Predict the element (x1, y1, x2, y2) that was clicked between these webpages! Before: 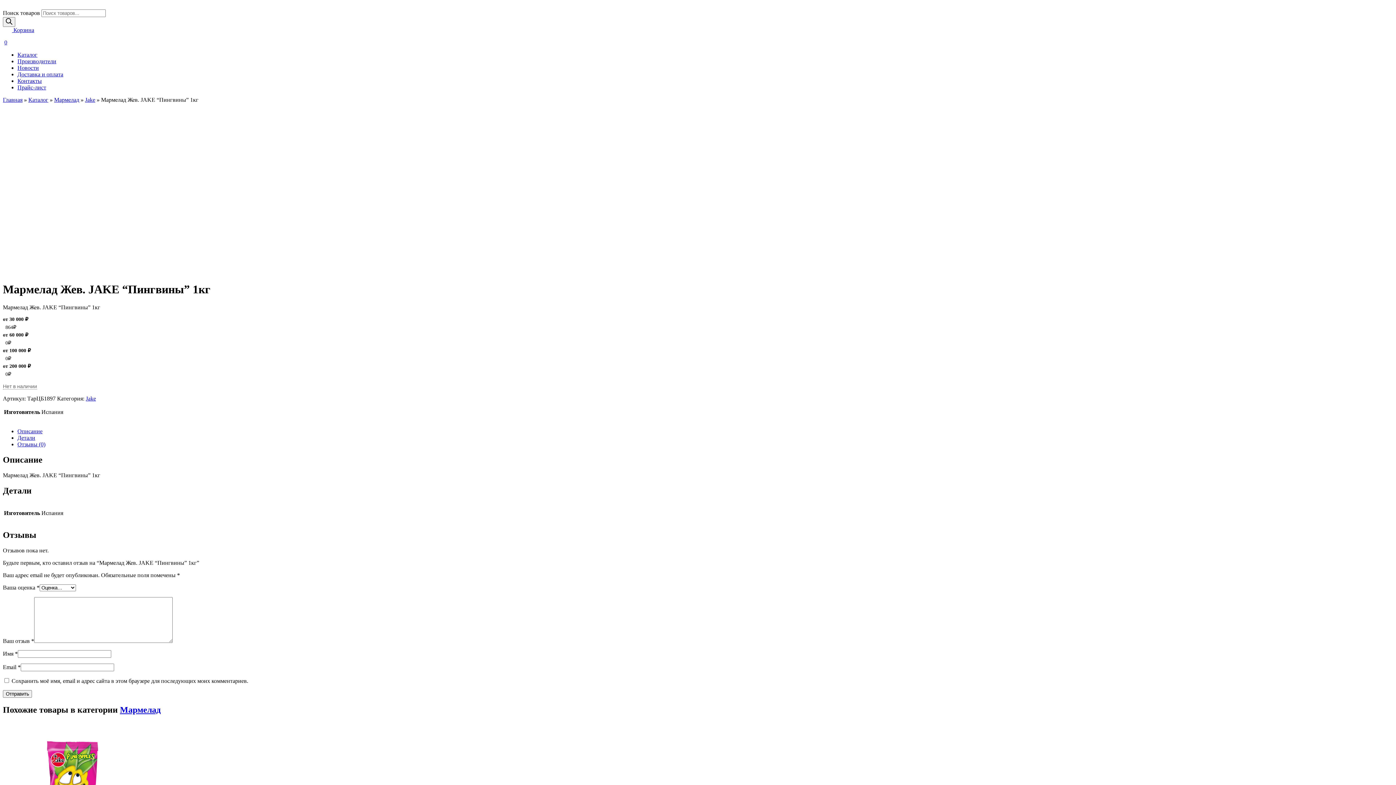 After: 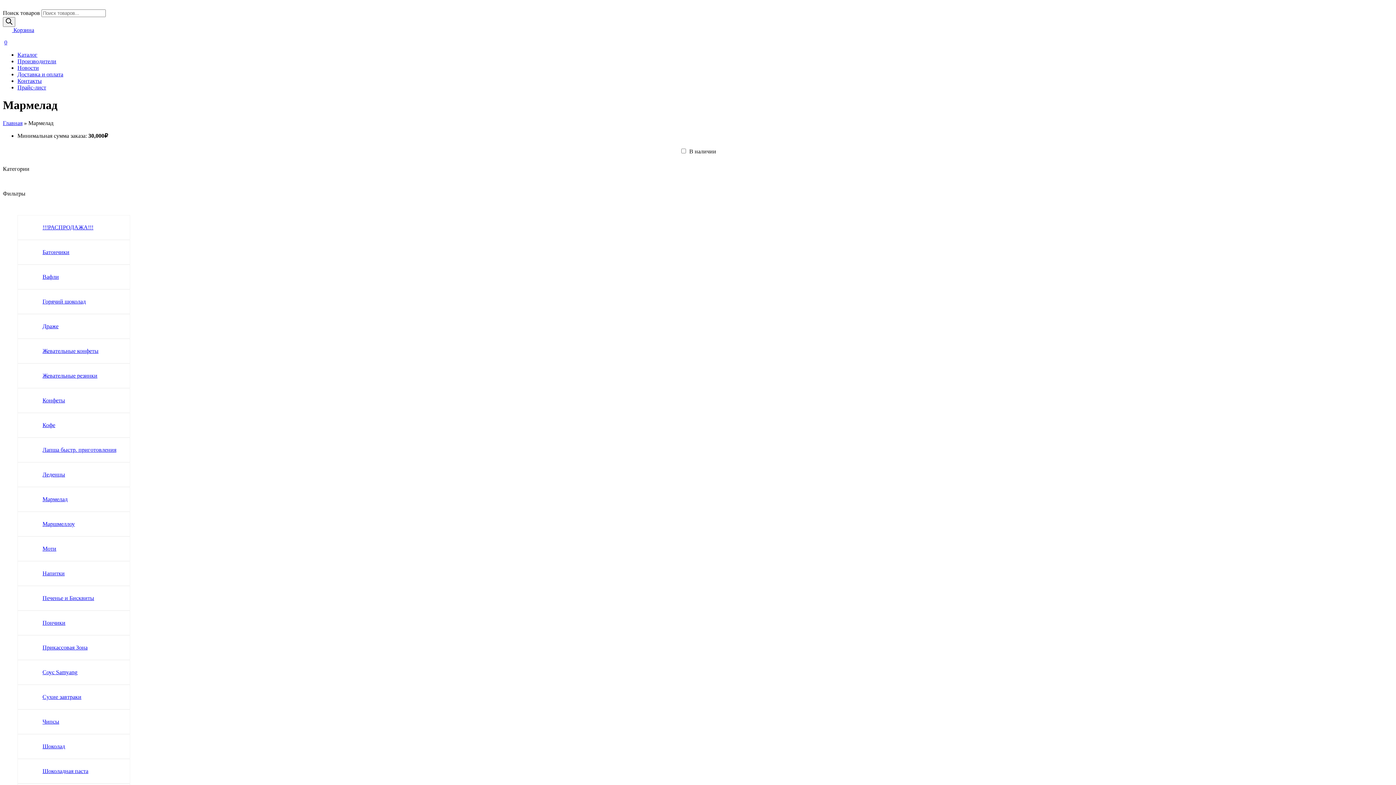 Action: bbox: (120, 705, 160, 714) label: Мармелад